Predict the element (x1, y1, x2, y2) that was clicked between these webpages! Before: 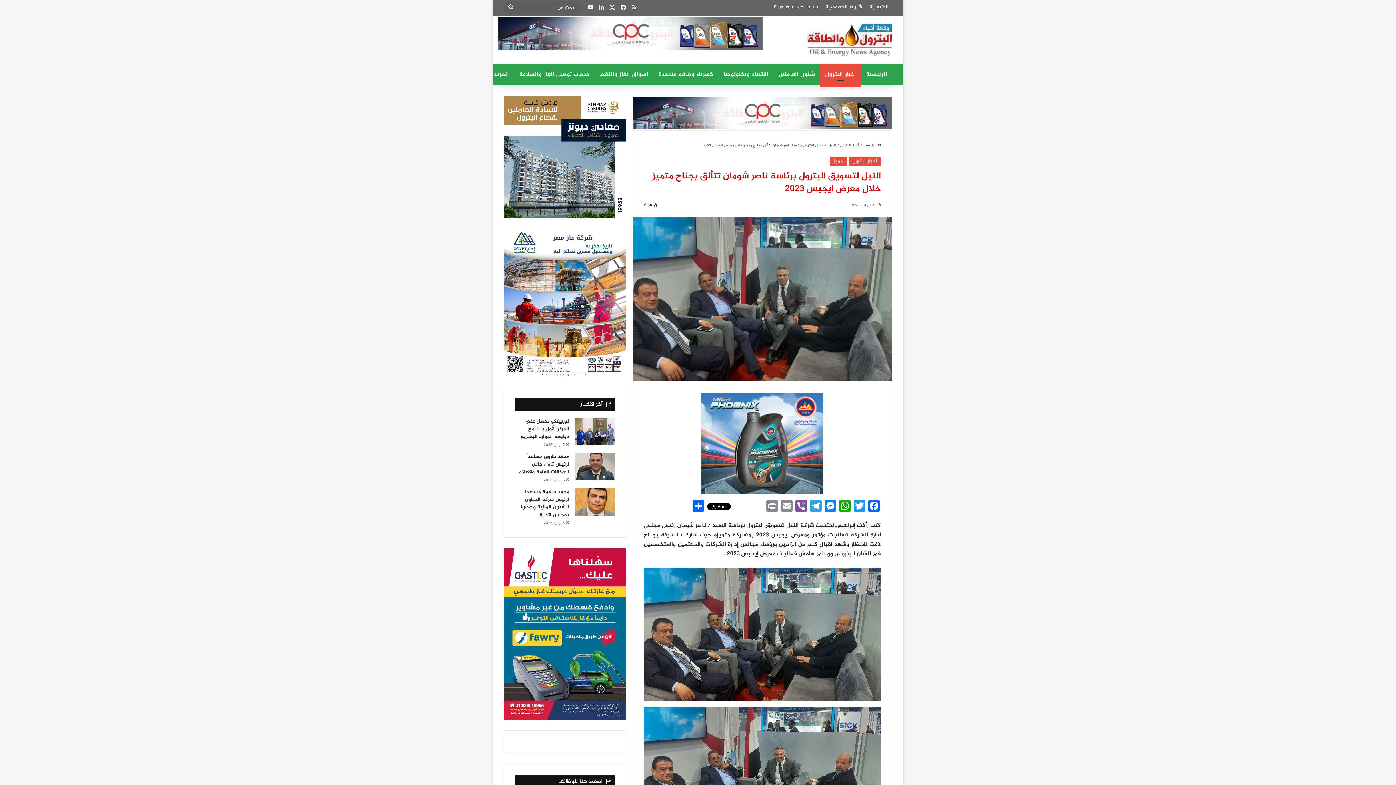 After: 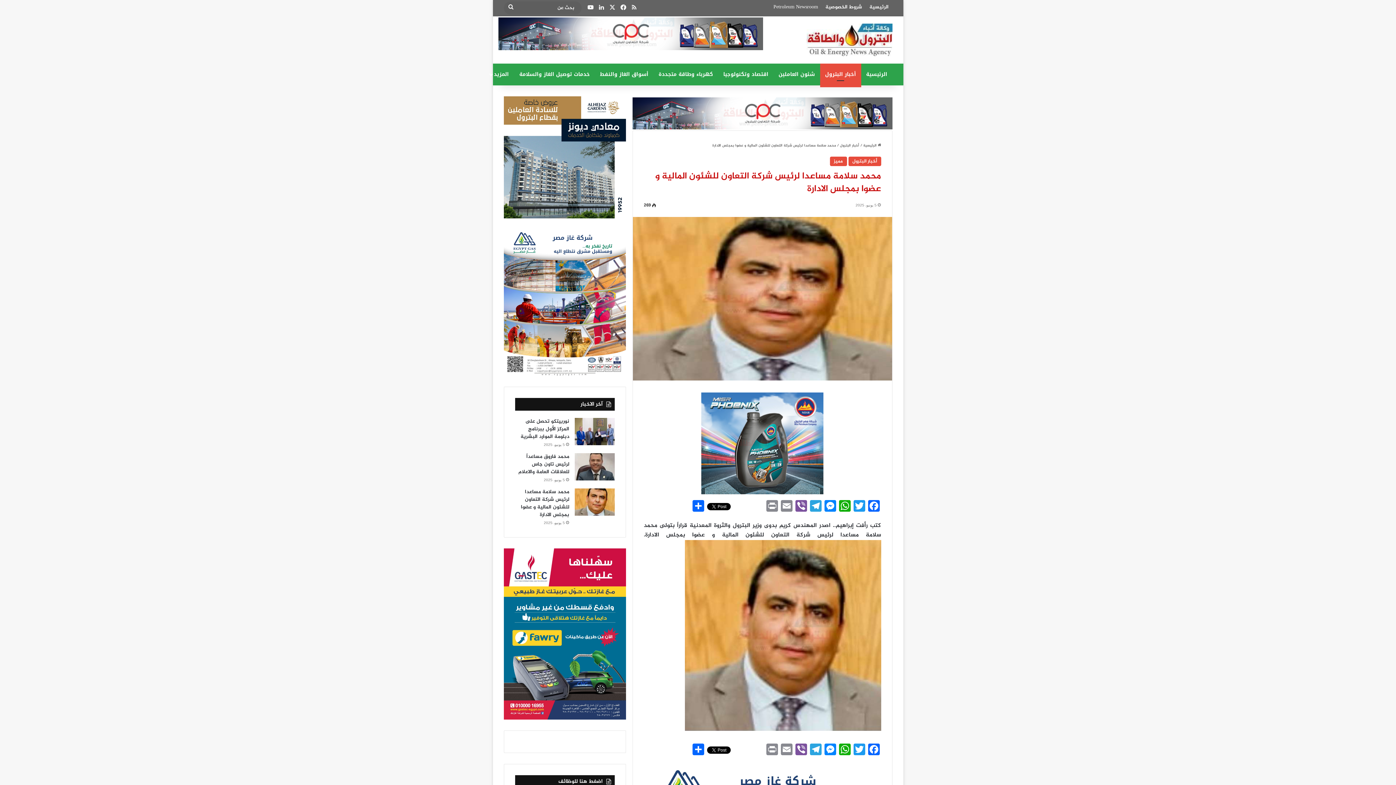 Action: label: محمد سلامة مساعدا لرئيس شركة التعاون للشئون المالية و عضوا بمجلس الادارة bbox: (574, 488, 614, 516)